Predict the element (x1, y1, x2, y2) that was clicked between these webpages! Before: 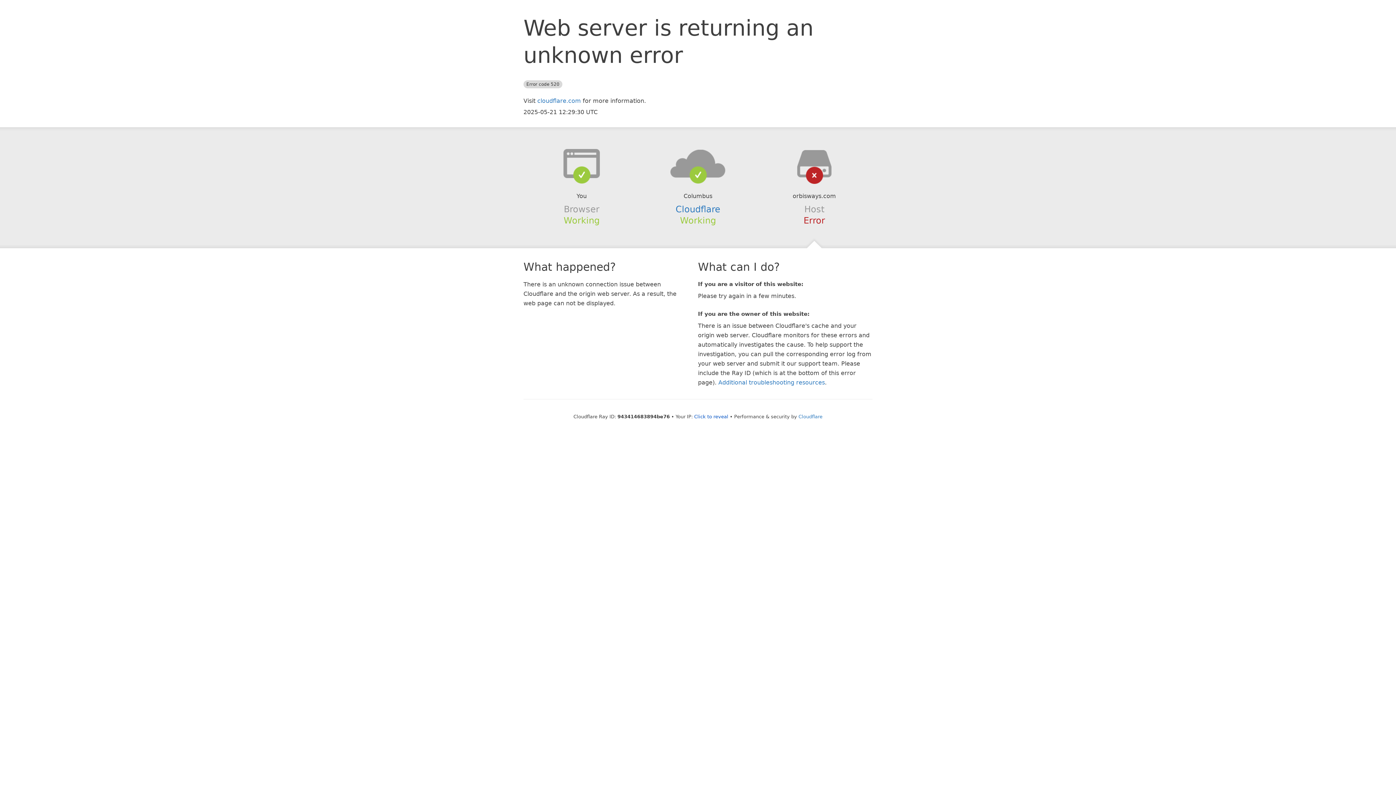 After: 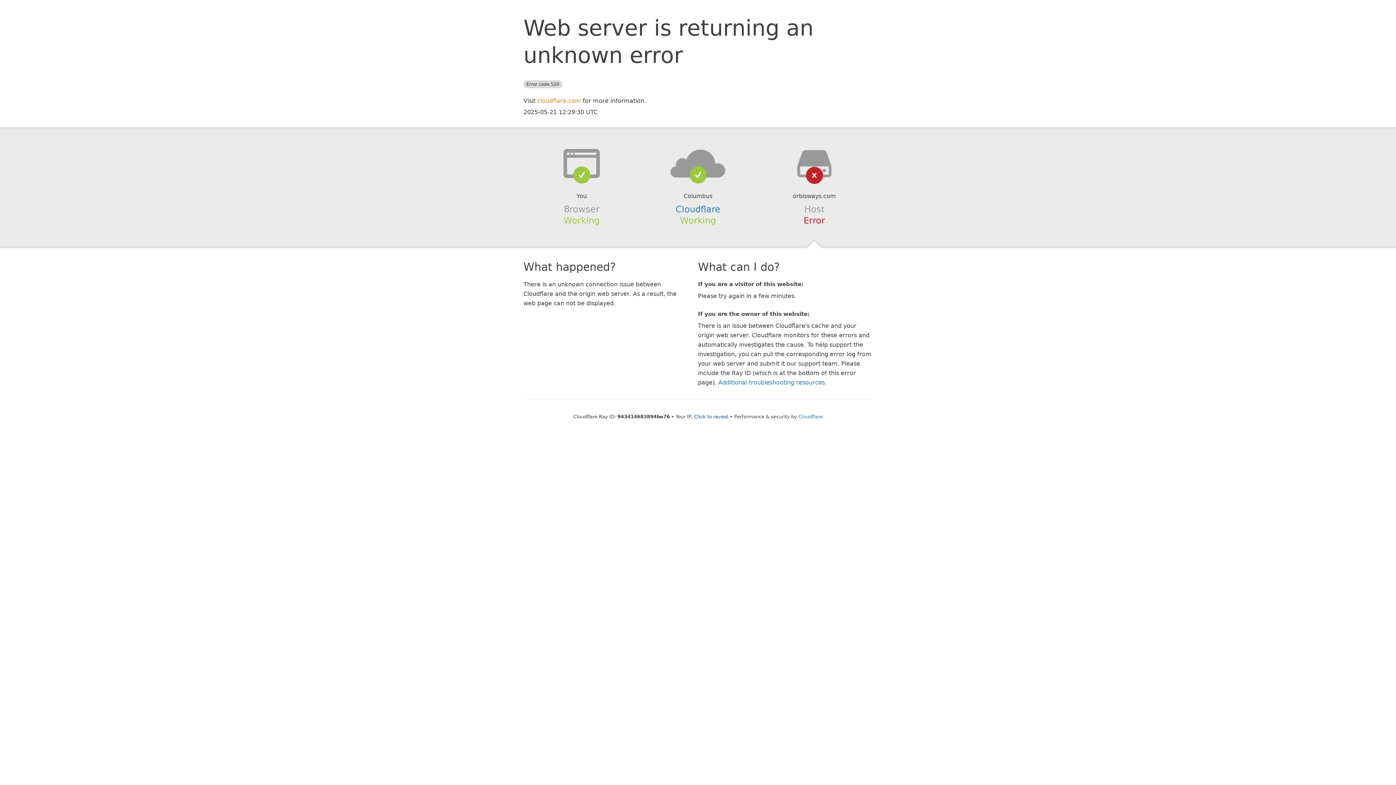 Action: label: cloudflare.com bbox: (537, 97, 581, 104)